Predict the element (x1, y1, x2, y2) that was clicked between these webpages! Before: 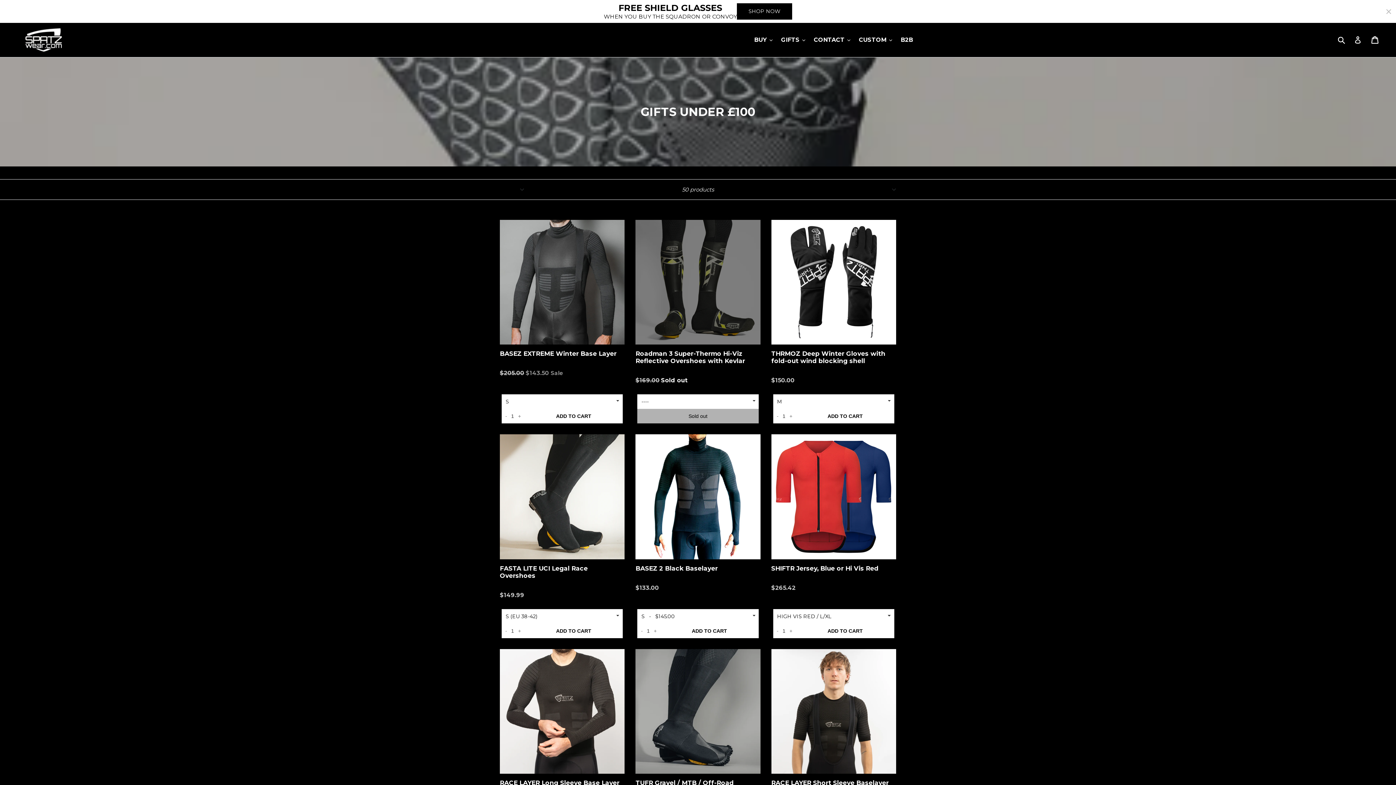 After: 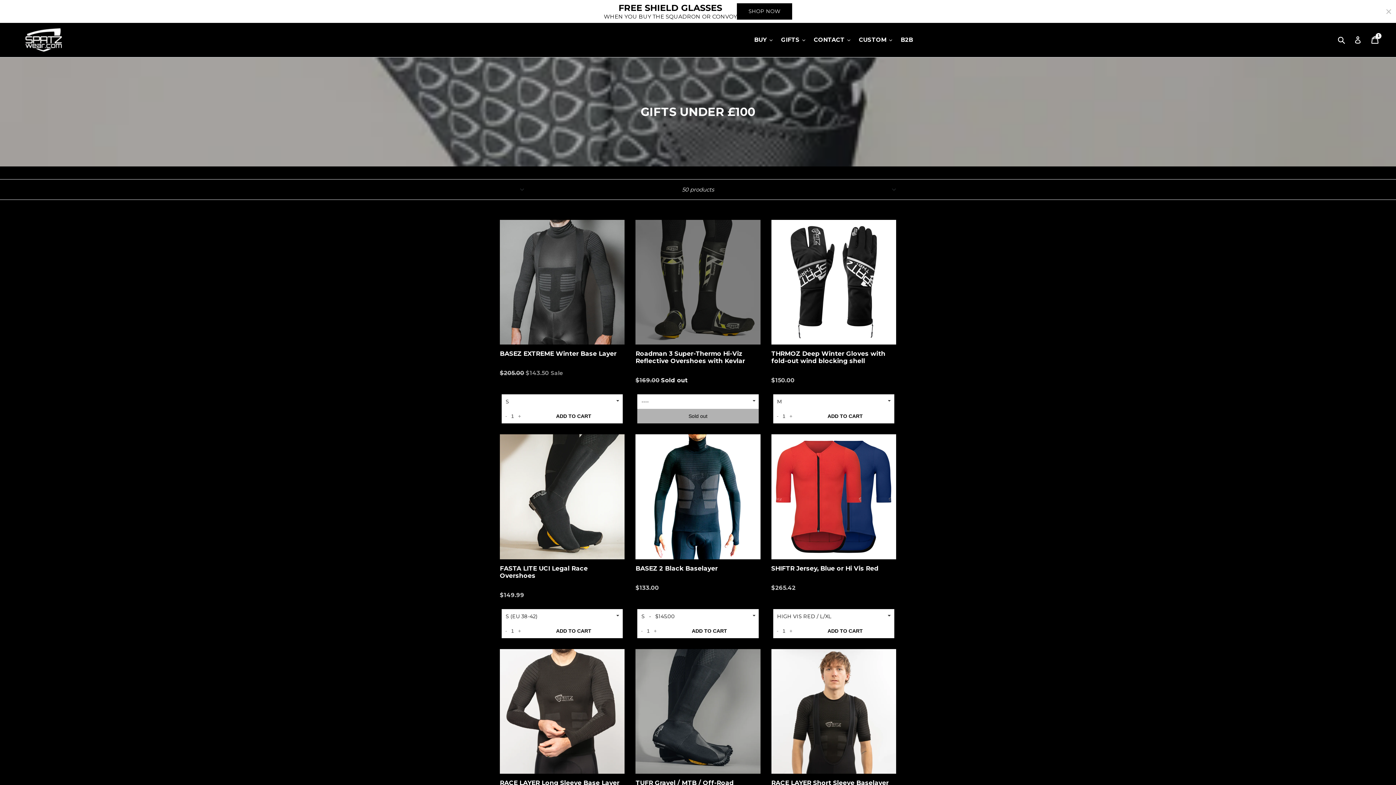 Action: label: ADD TO CART bbox: (796, 409, 894, 423)